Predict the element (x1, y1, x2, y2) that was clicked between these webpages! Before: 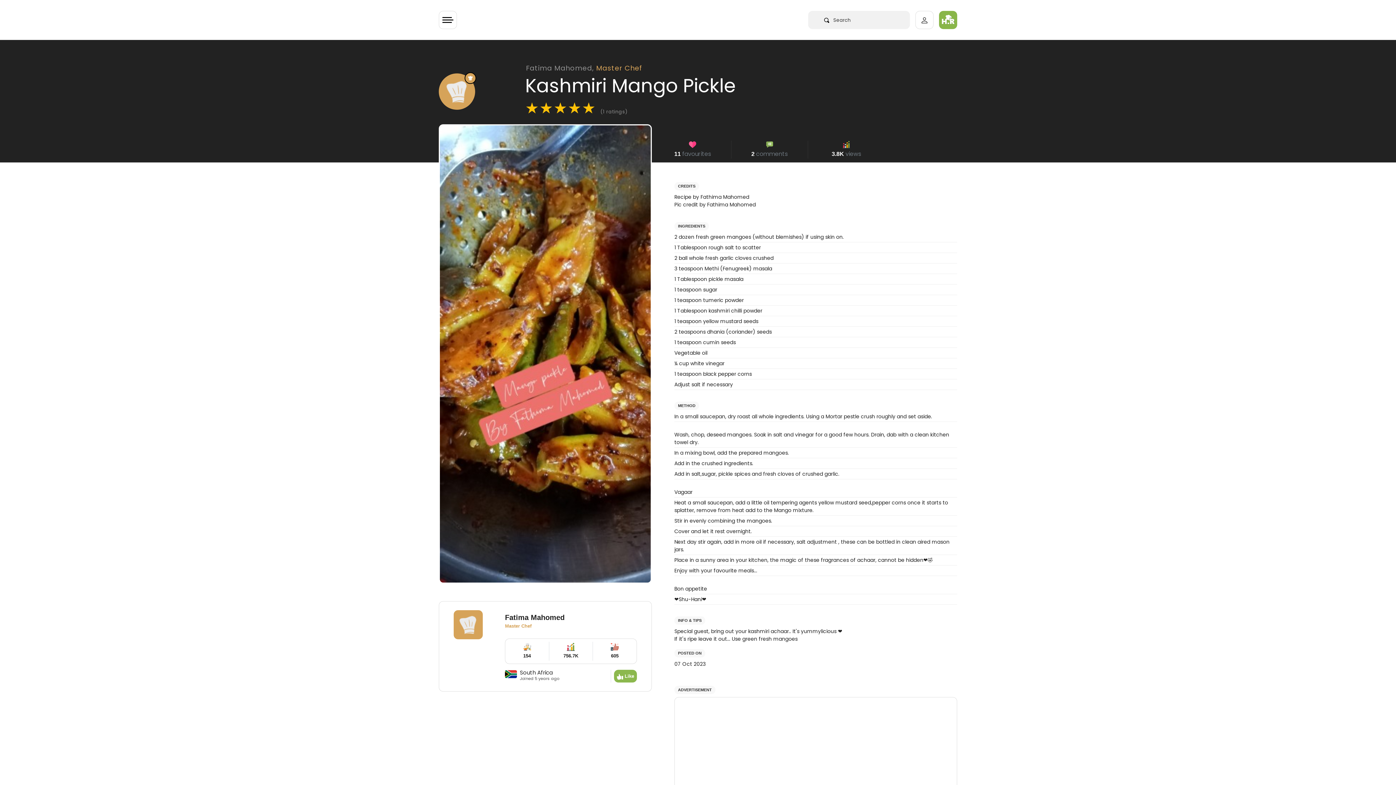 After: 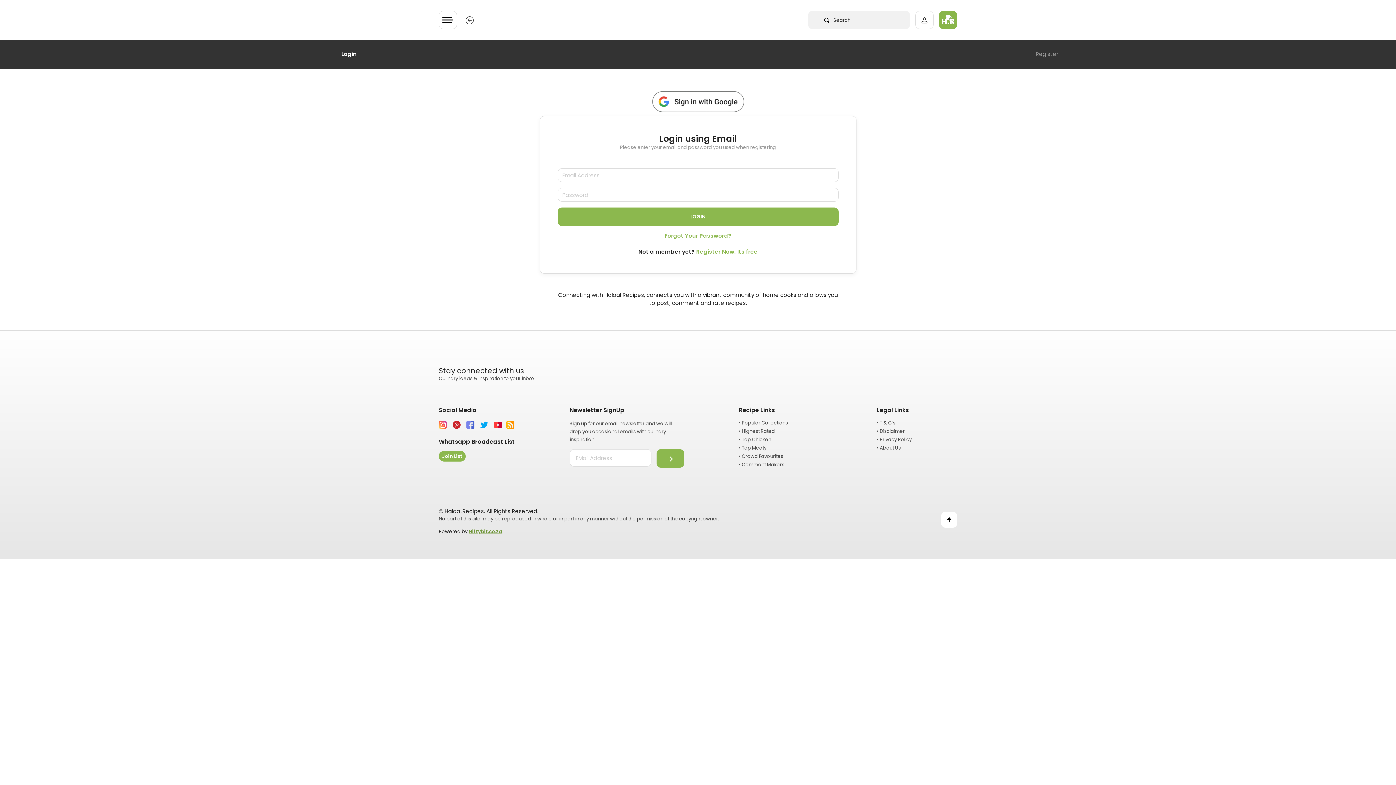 Action: bbox: (910, 10, 933, 29)